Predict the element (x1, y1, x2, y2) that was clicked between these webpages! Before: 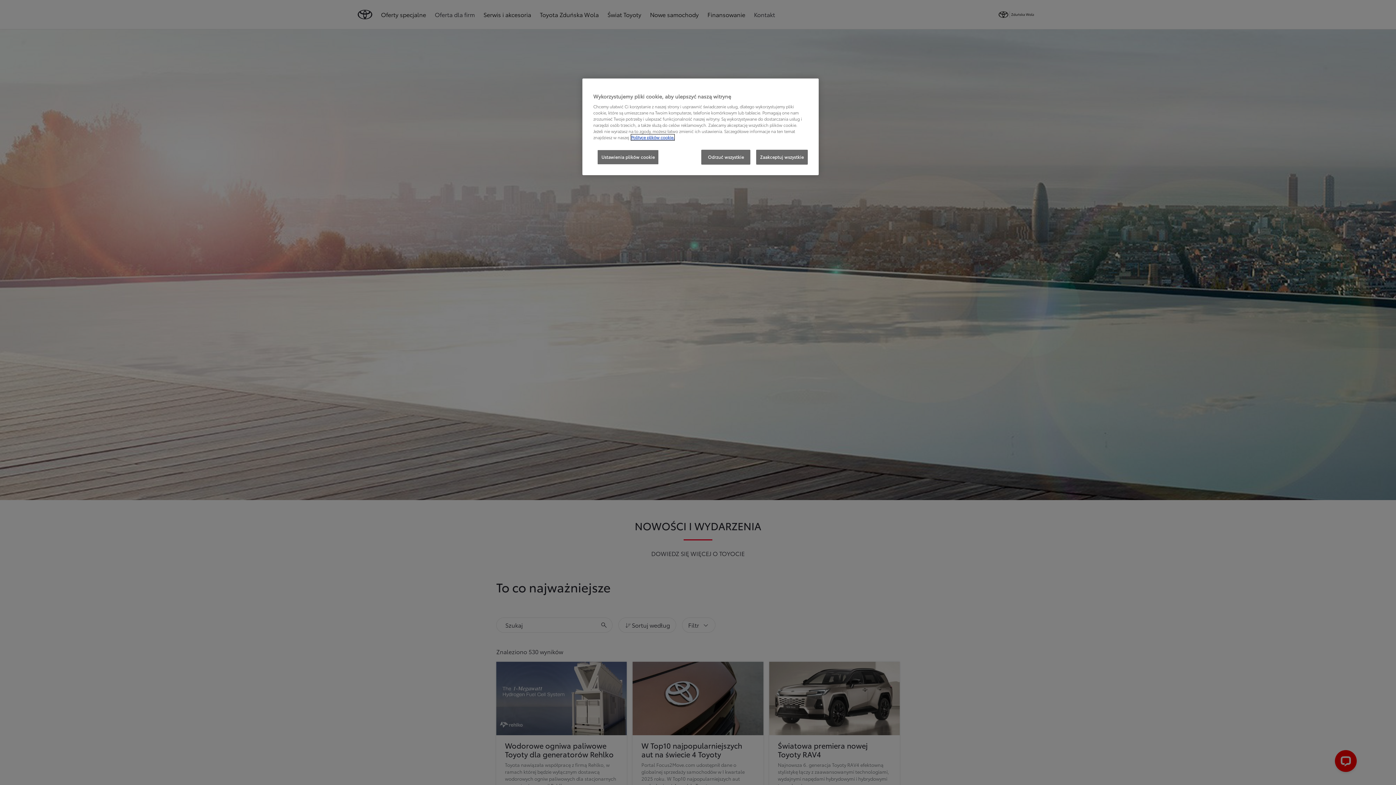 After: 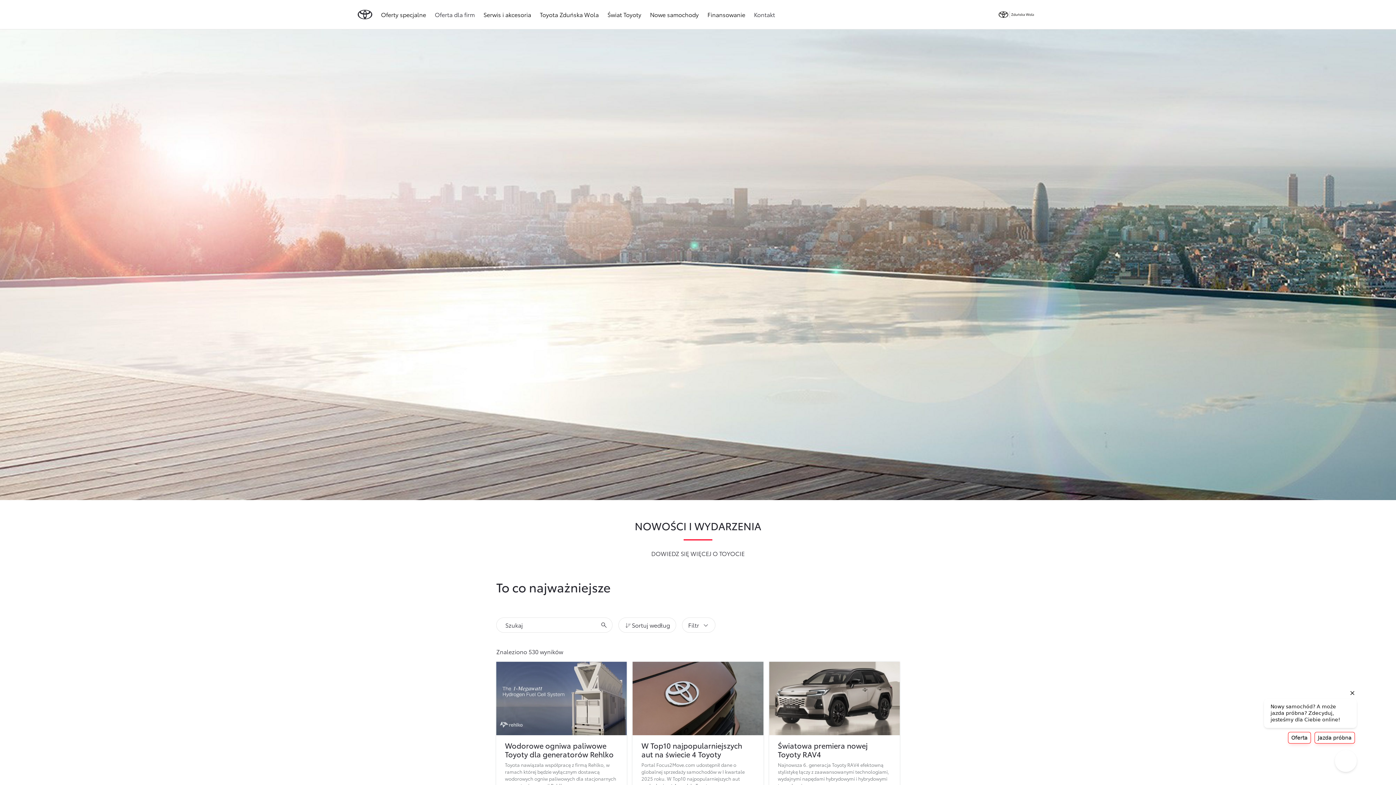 Action: bbox: (701, 149, 750, 164) label: Odrzuć wszystkie